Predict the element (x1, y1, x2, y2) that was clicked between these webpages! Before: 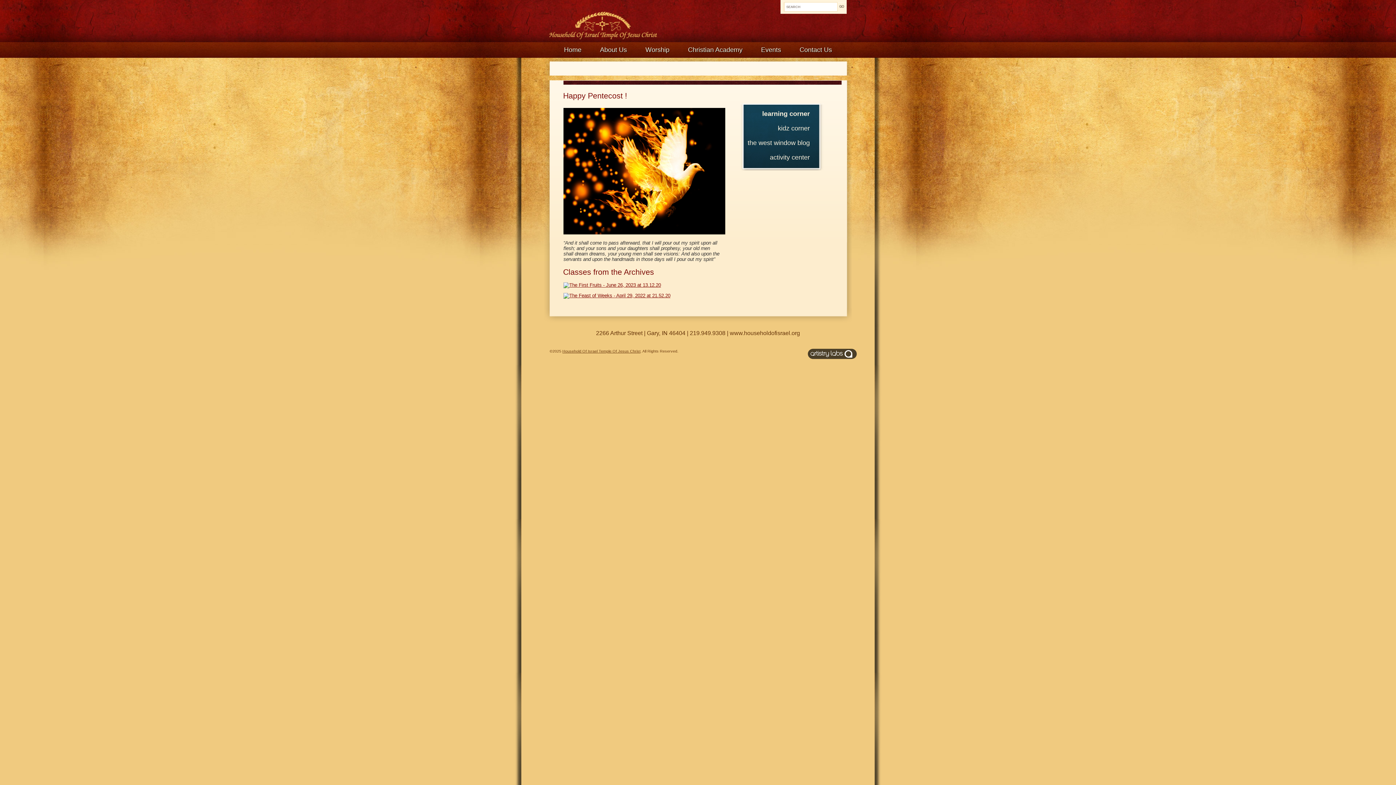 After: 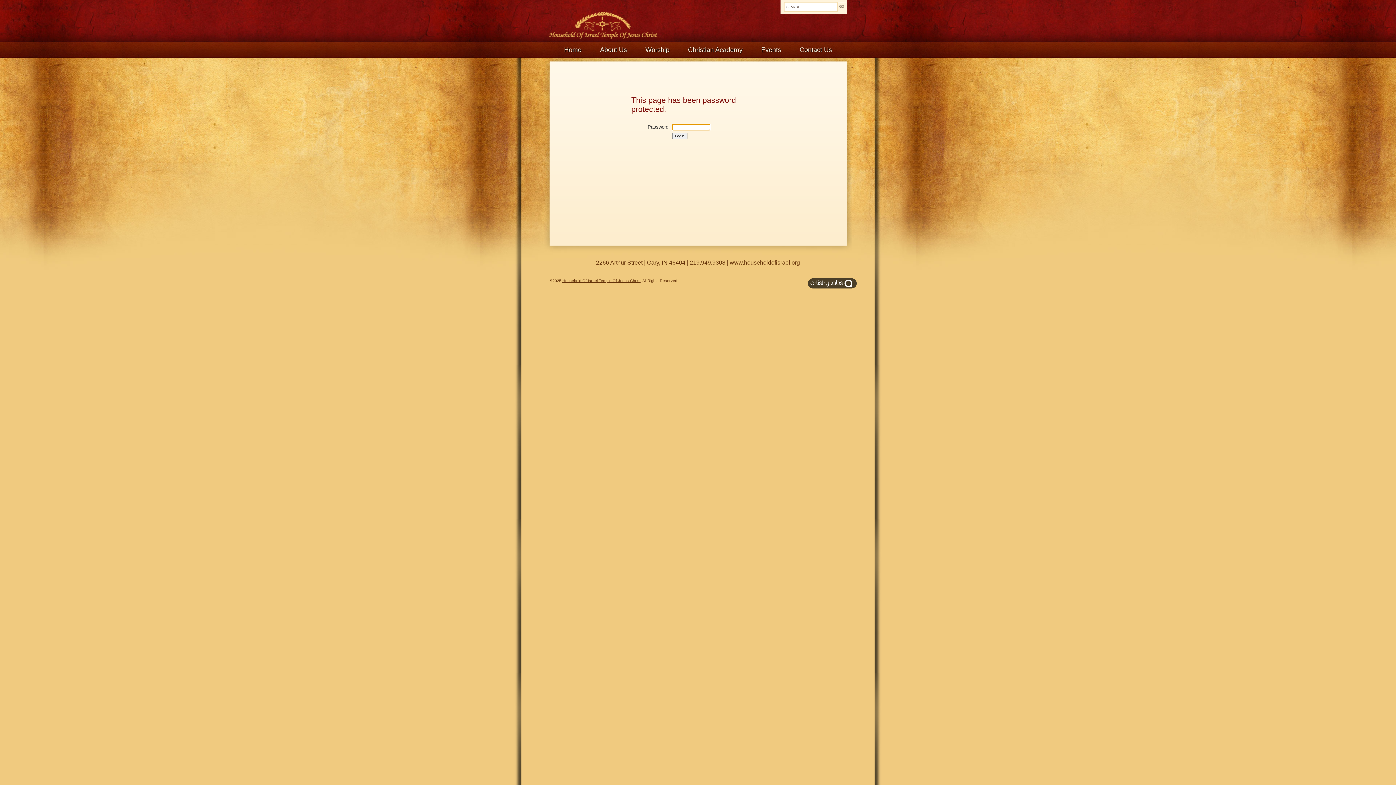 Action: bbox: (743, 121, 819, 135) label: kidz corner